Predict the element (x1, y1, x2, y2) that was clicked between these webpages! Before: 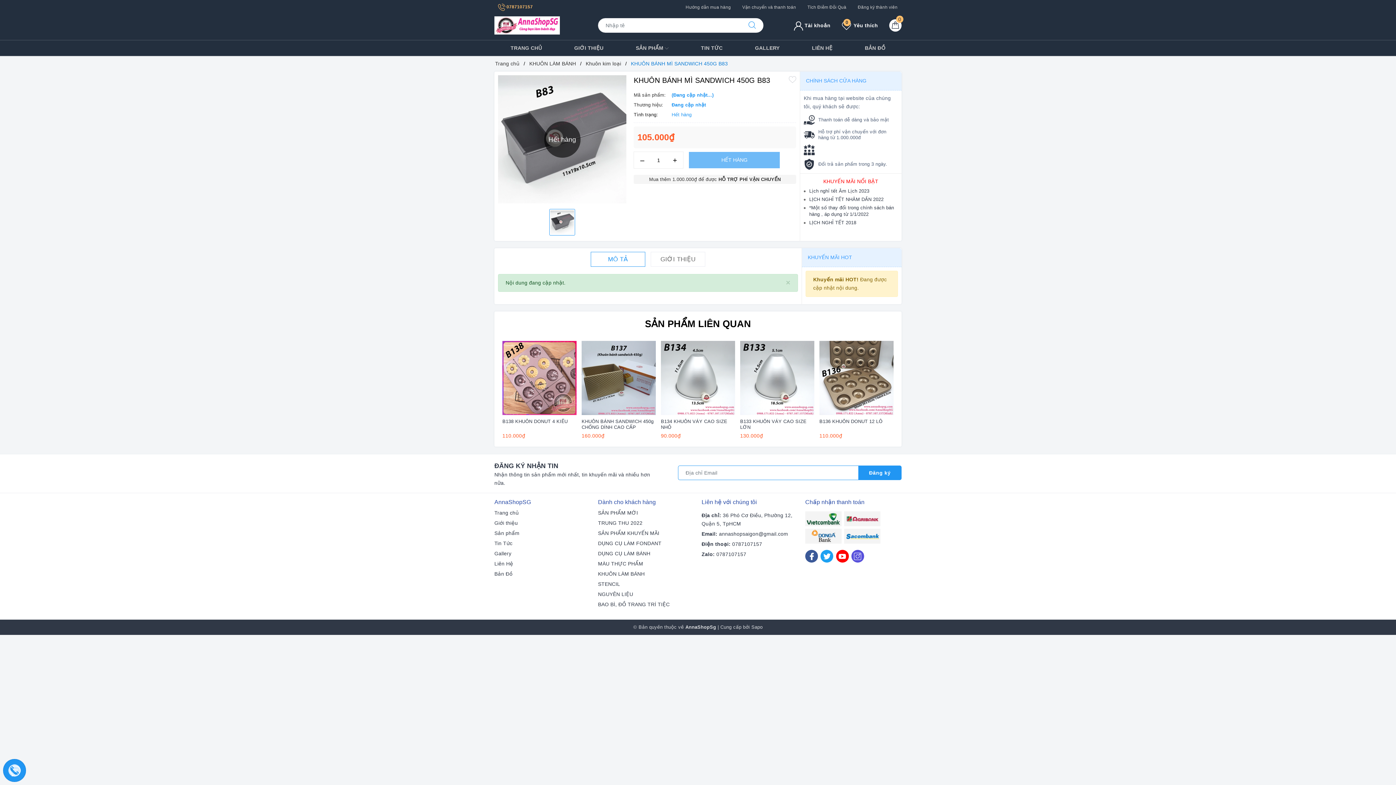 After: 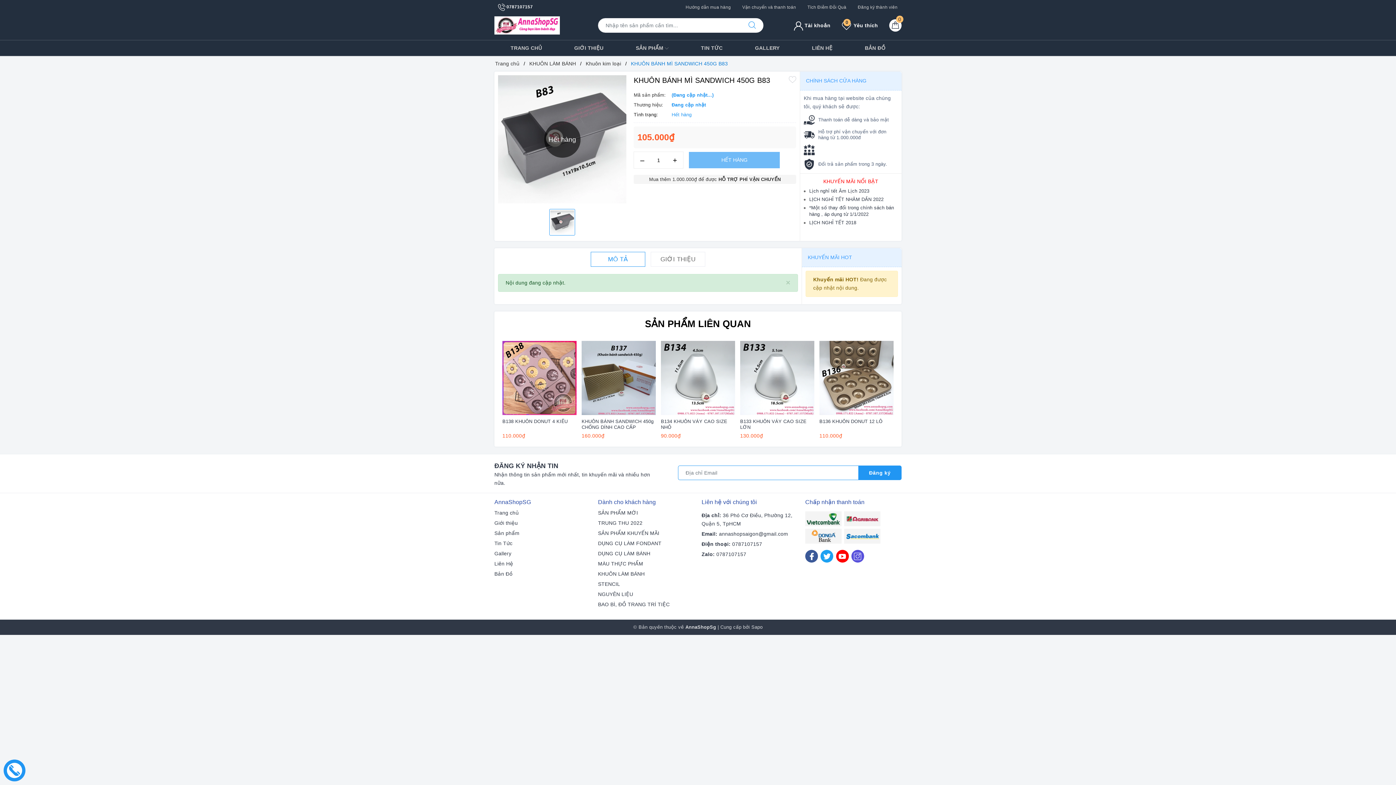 Action: label:  0787107157 bbox: (494, 3, 536, 10)